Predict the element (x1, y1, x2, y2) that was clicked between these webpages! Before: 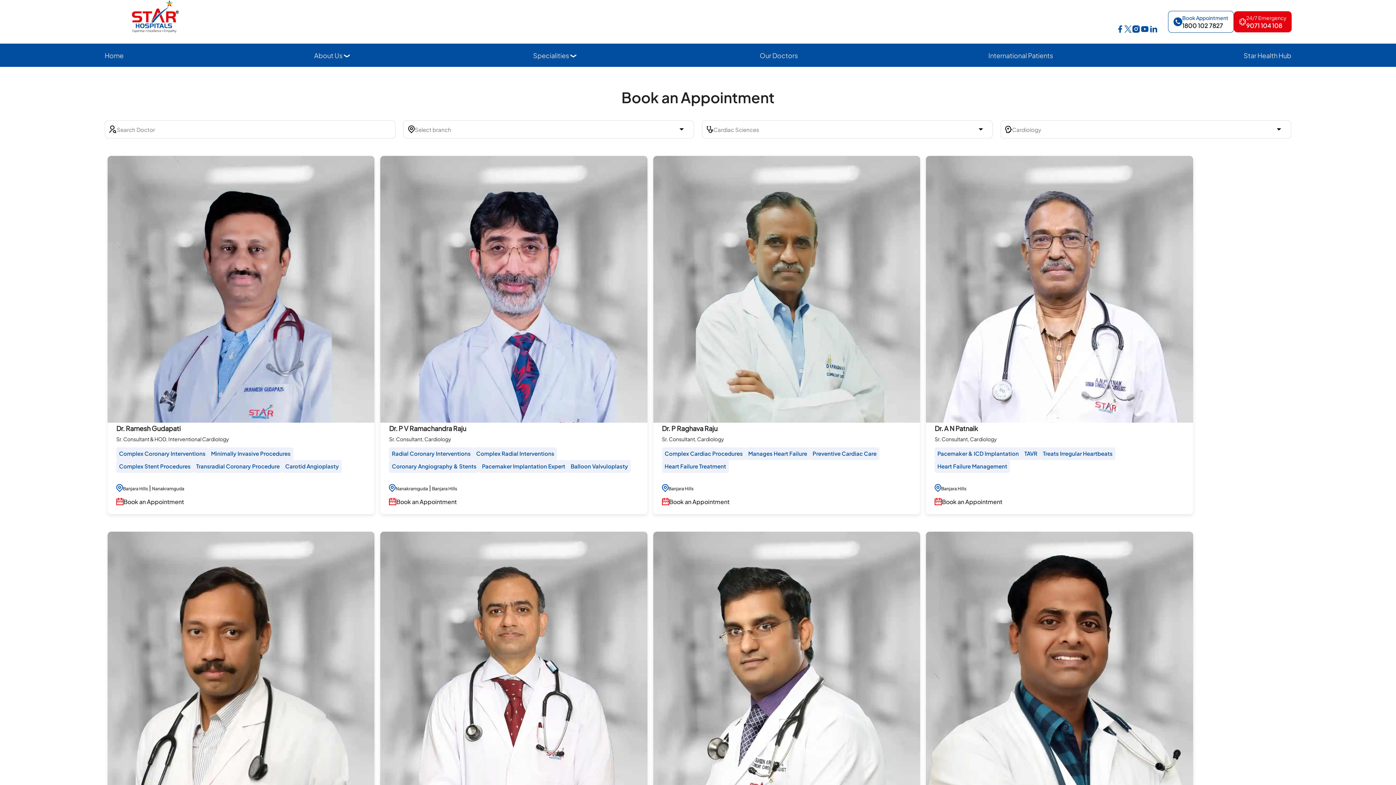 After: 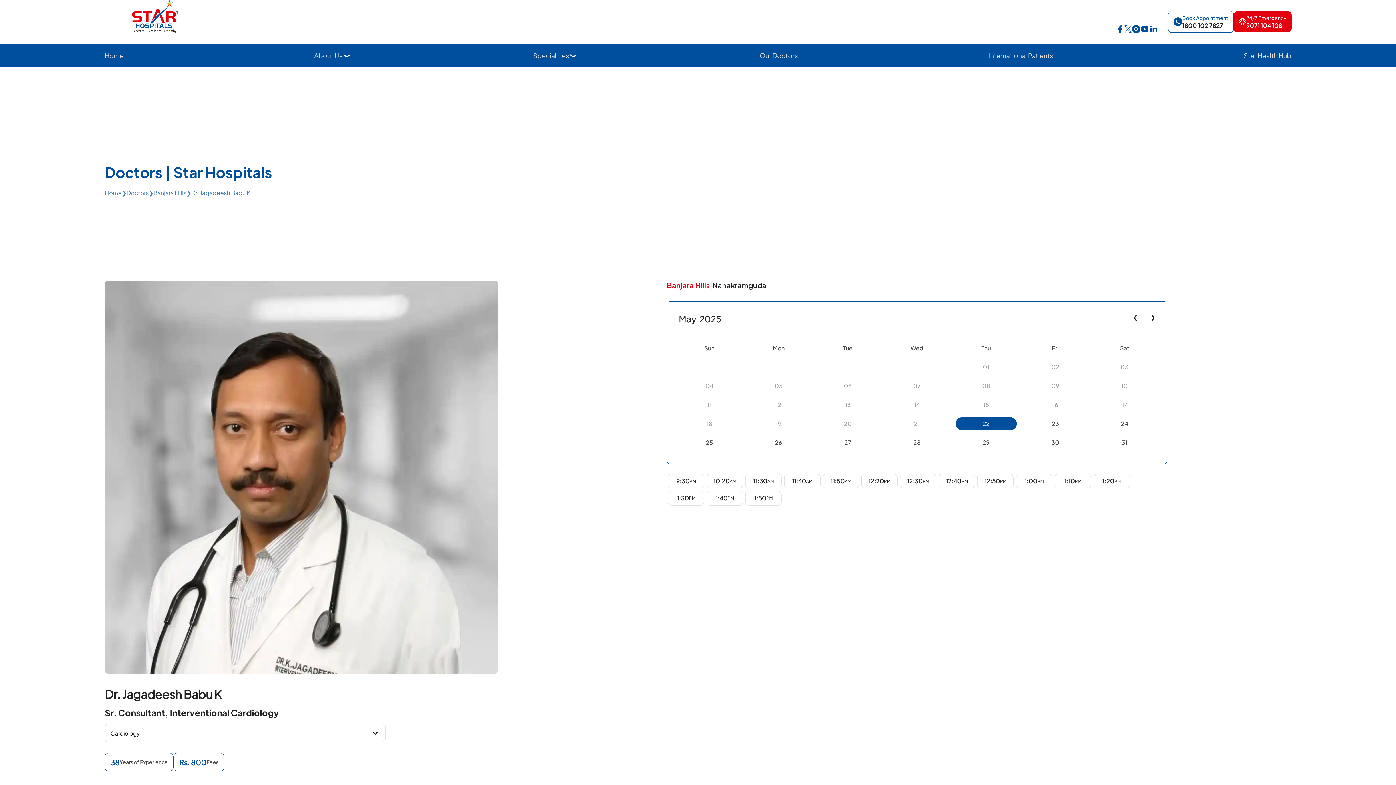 Action: label: Banjara Hills bbox: (122, 352, 148, 357)